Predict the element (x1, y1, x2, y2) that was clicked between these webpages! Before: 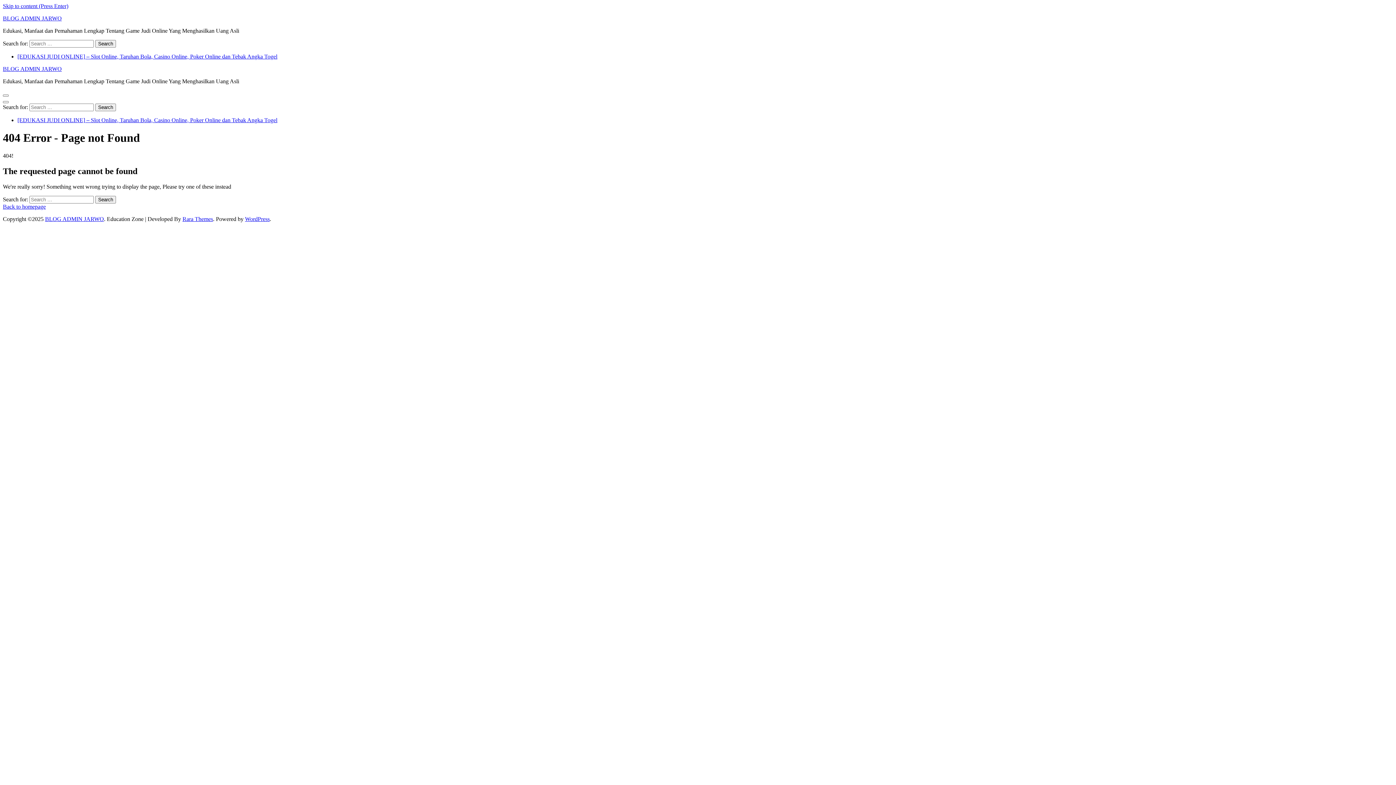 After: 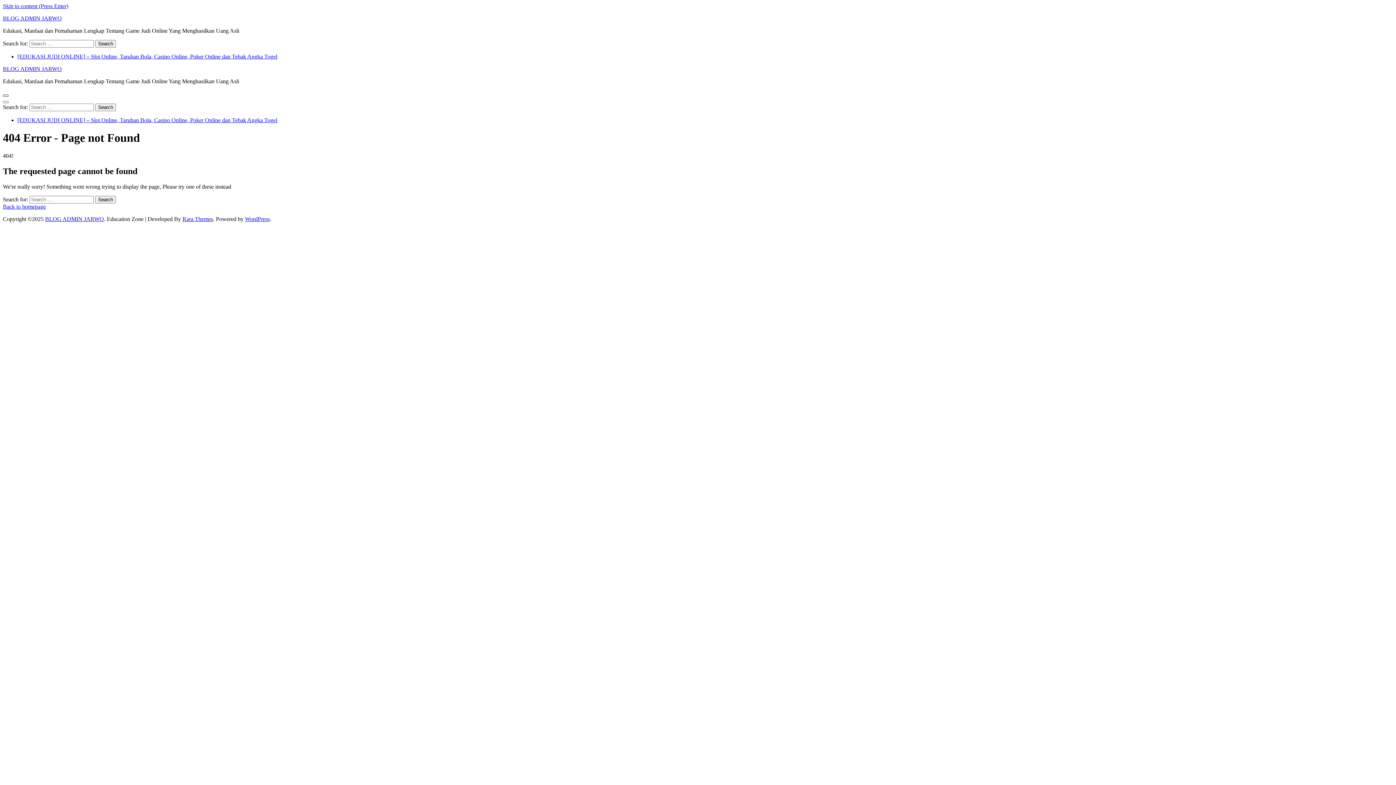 Action: bbox: (2, 94, 8, 96)